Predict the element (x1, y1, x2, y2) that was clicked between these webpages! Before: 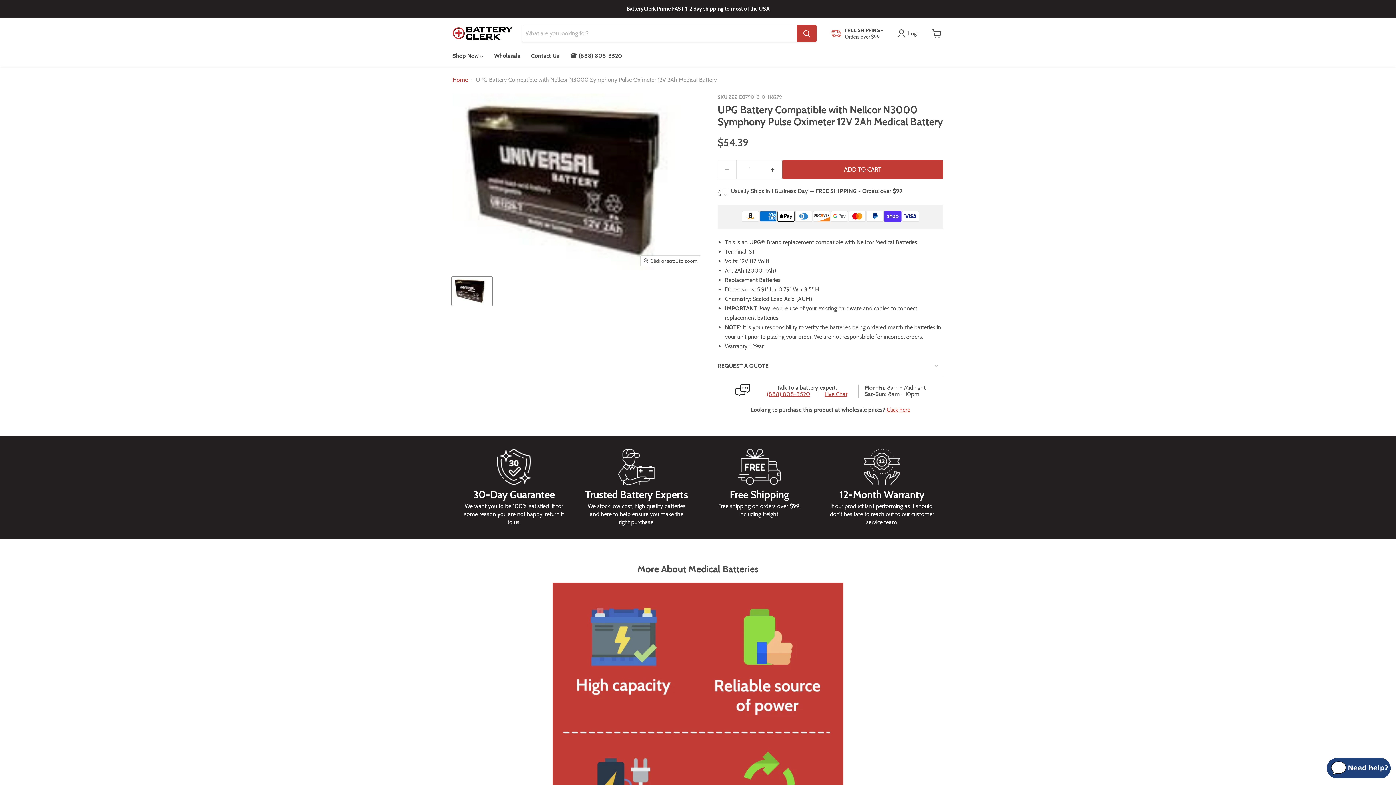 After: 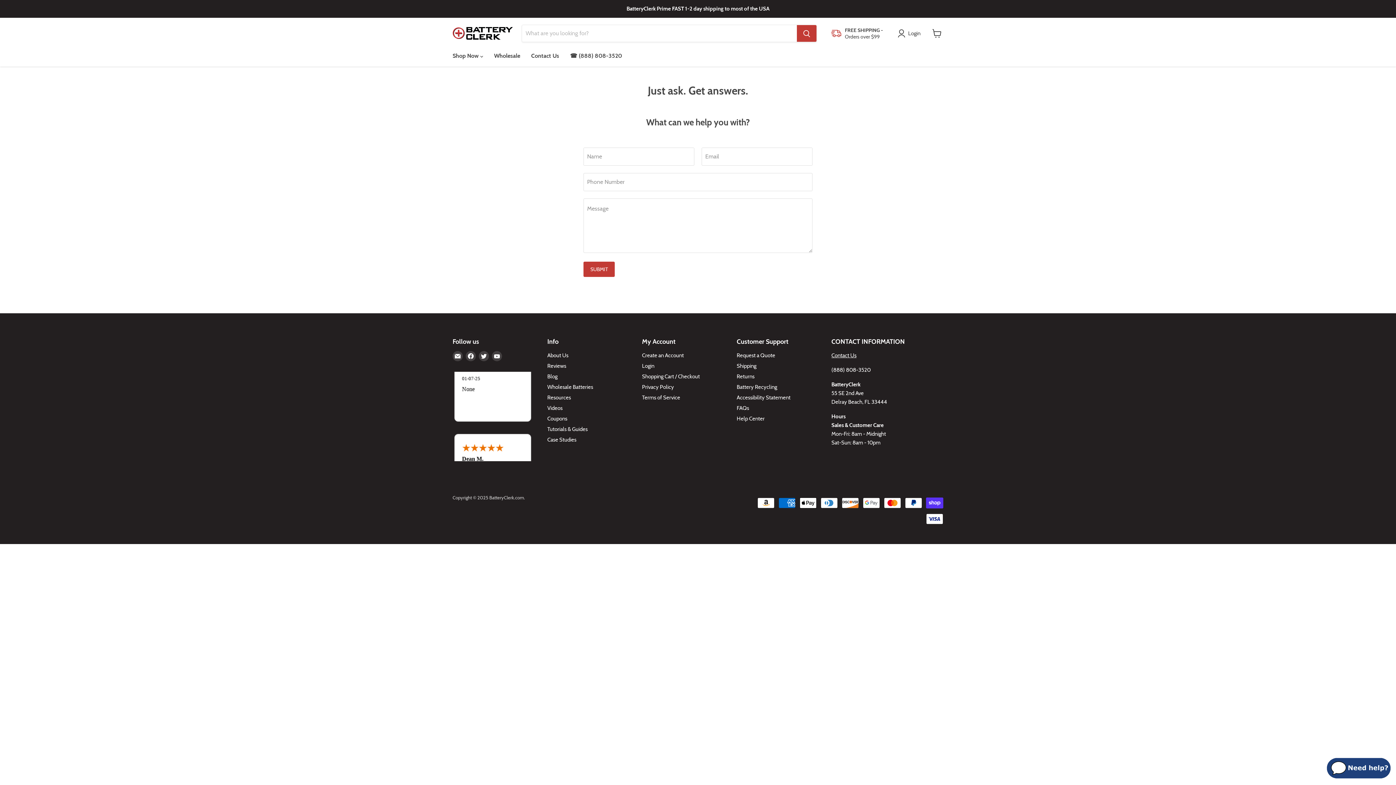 Action: label: Contact Us bbox: (525, 48, 564, 63)